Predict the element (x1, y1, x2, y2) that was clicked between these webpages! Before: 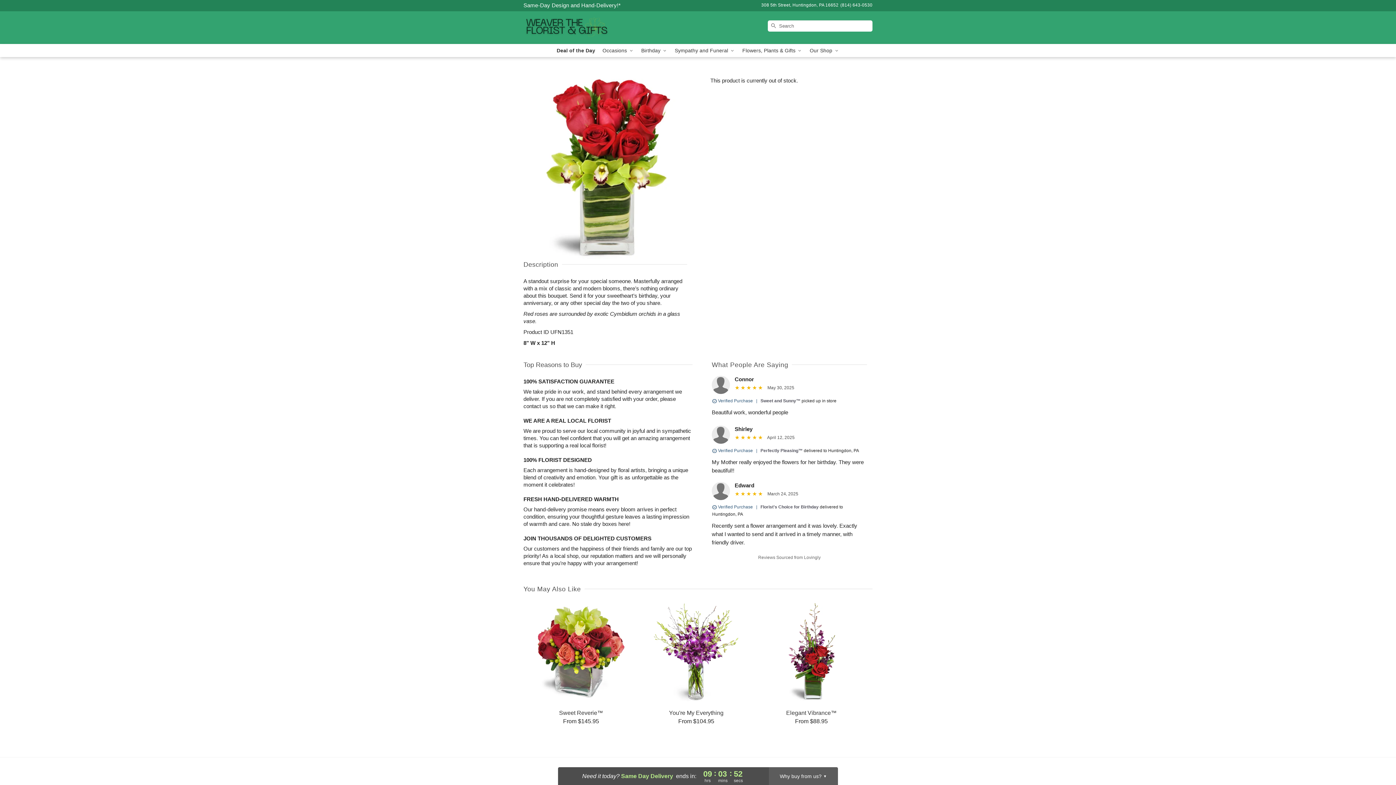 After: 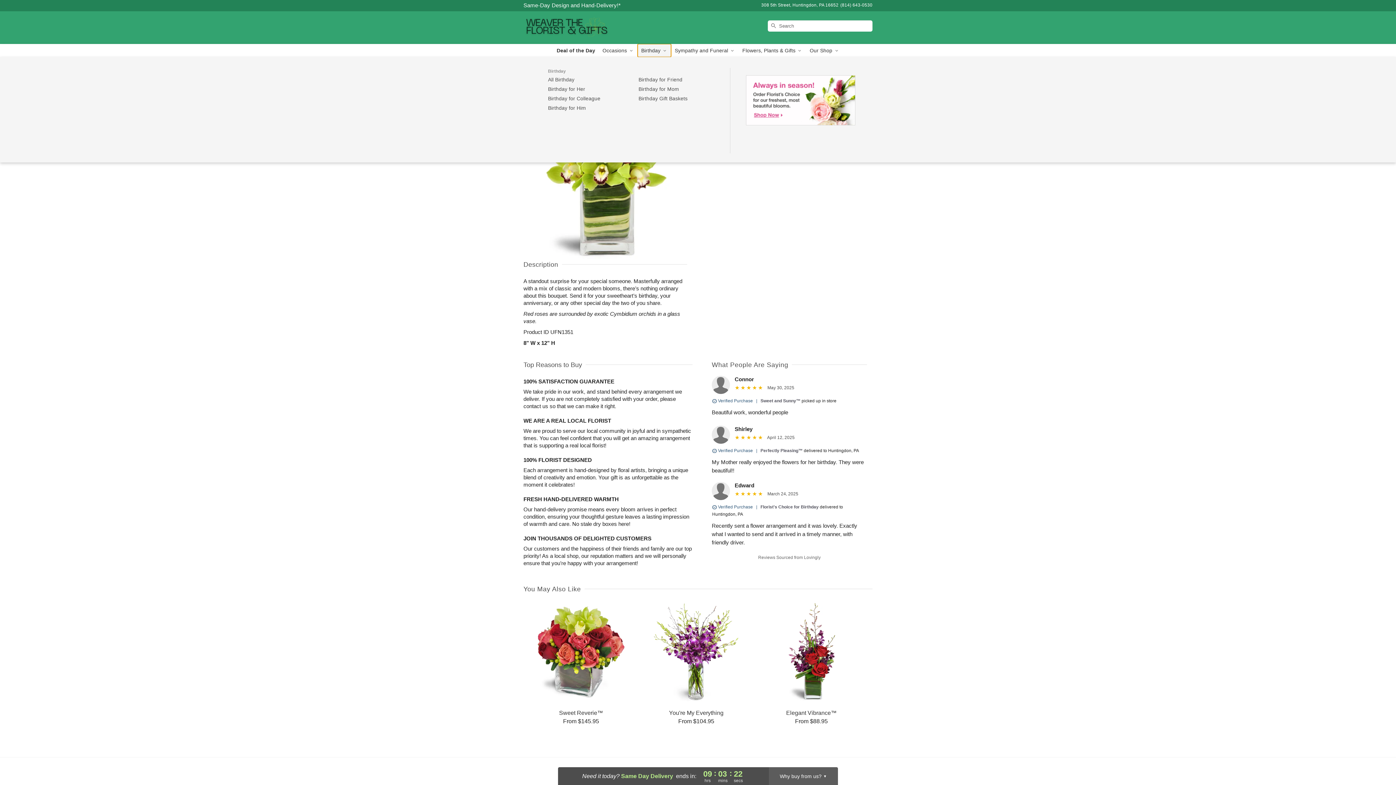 Action: bbox: (637, 44, 671, 57) label: Birthday 